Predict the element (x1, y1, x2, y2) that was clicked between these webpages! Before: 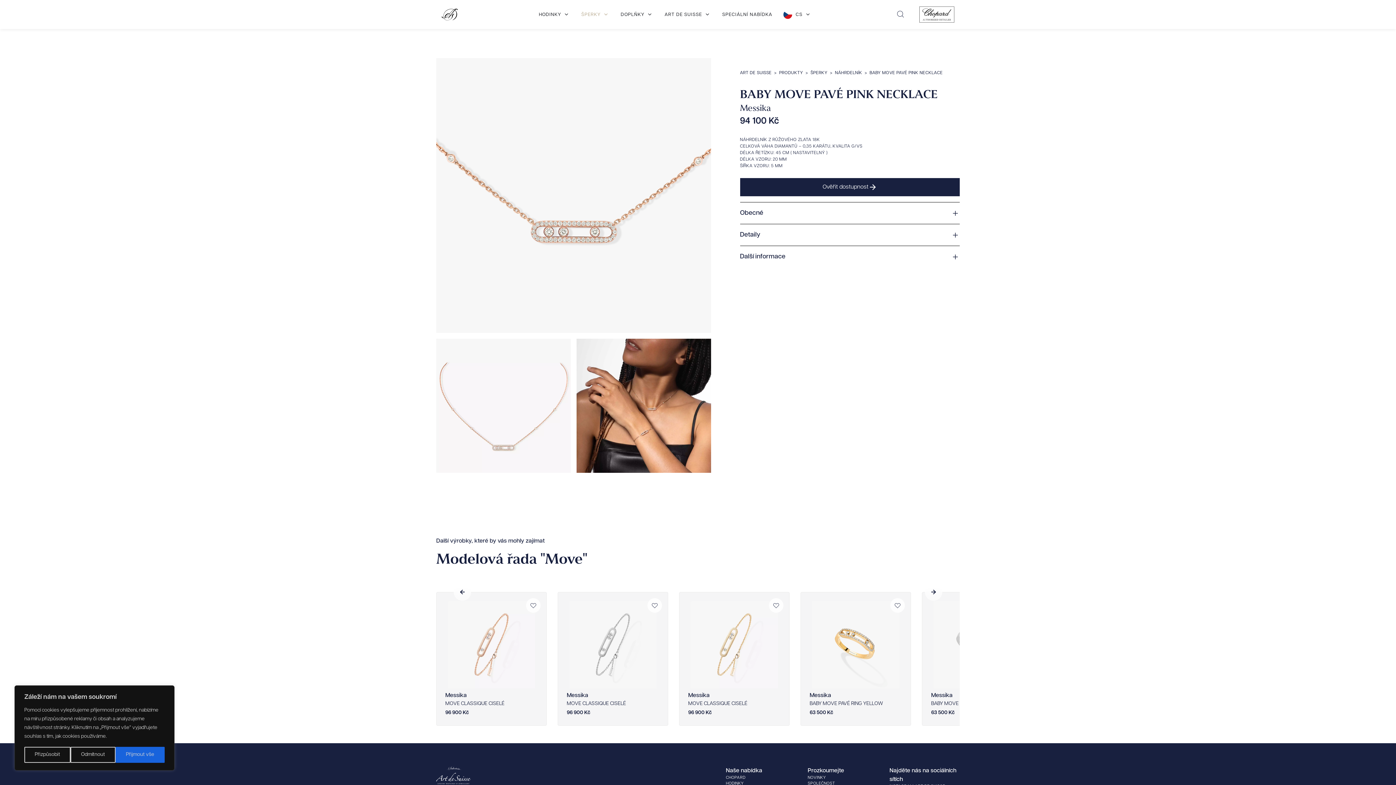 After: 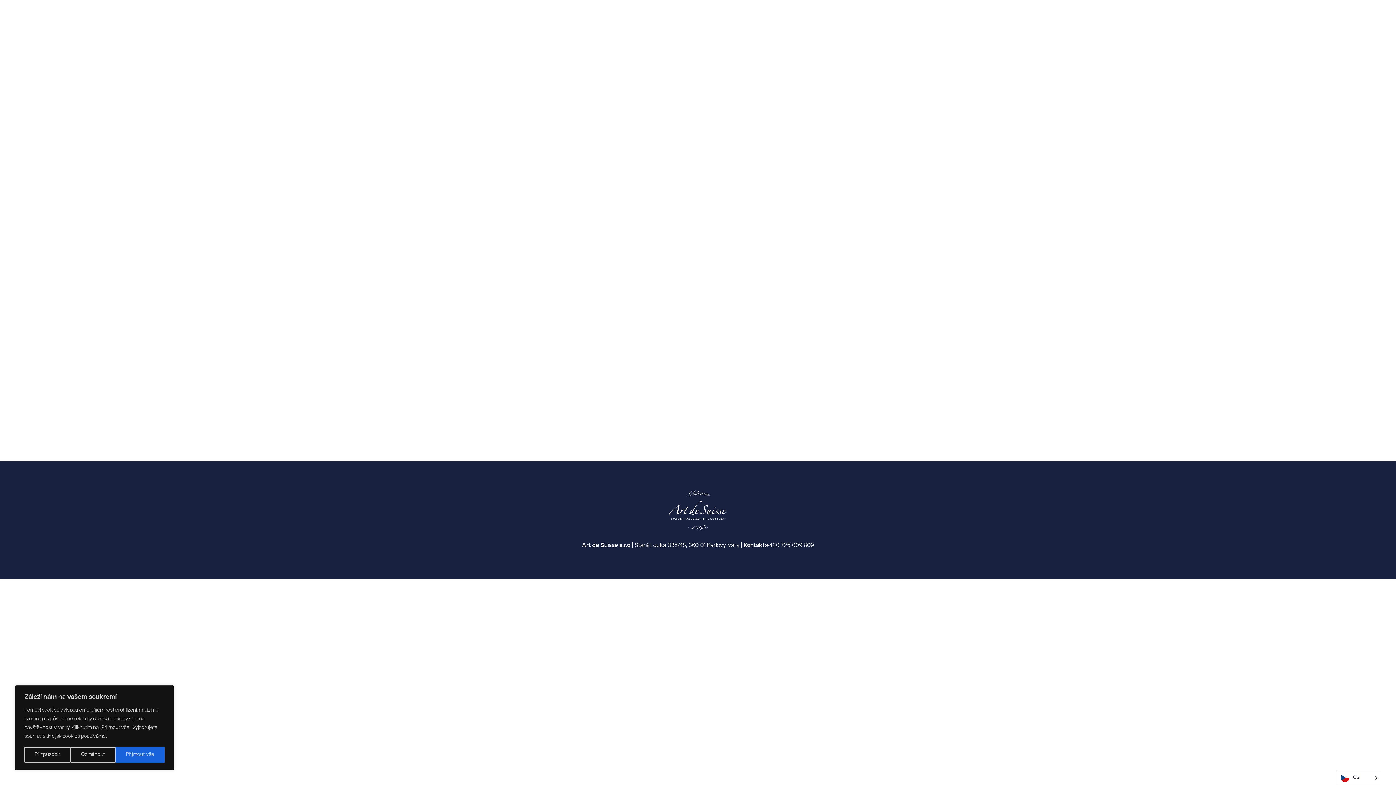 Action: label: CHOPARD bbox: (726, 775, 745, 781)